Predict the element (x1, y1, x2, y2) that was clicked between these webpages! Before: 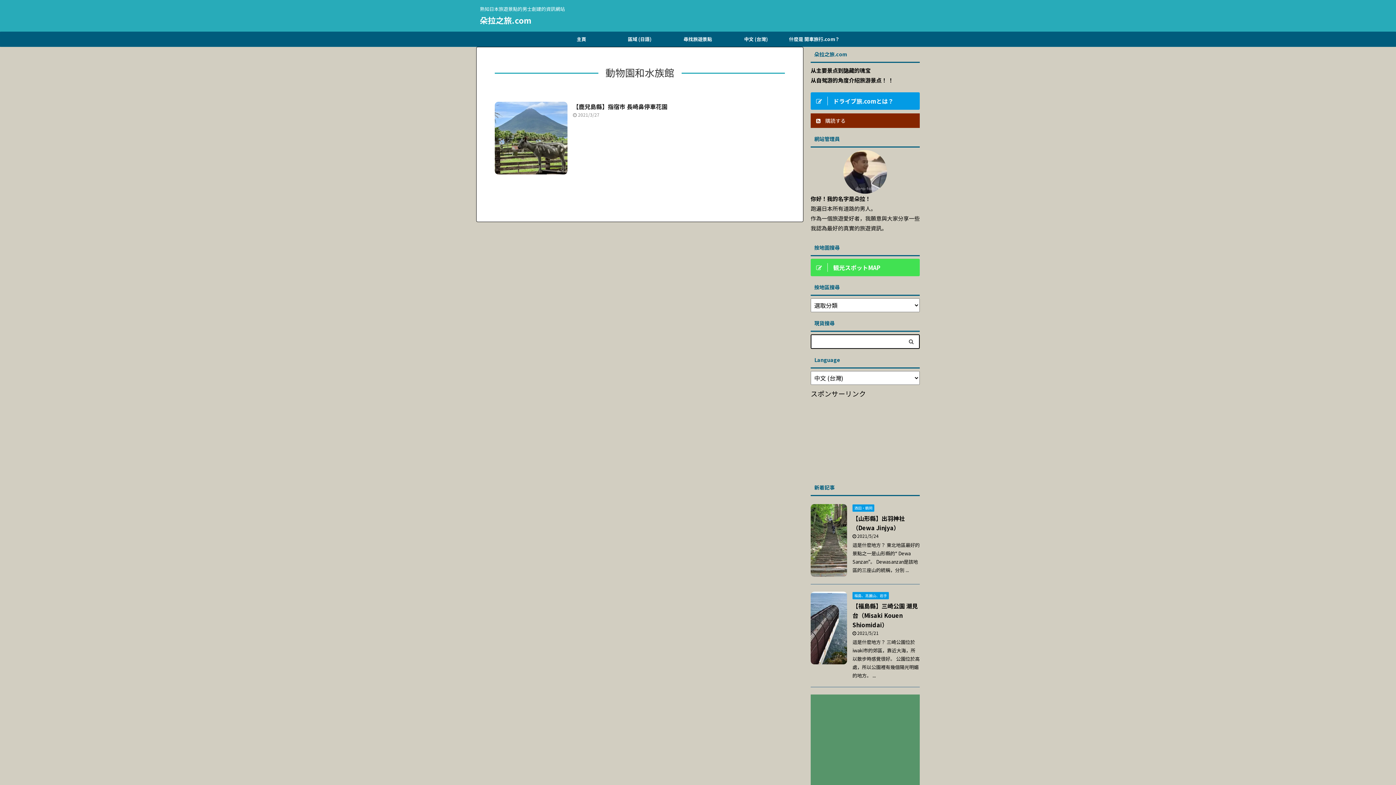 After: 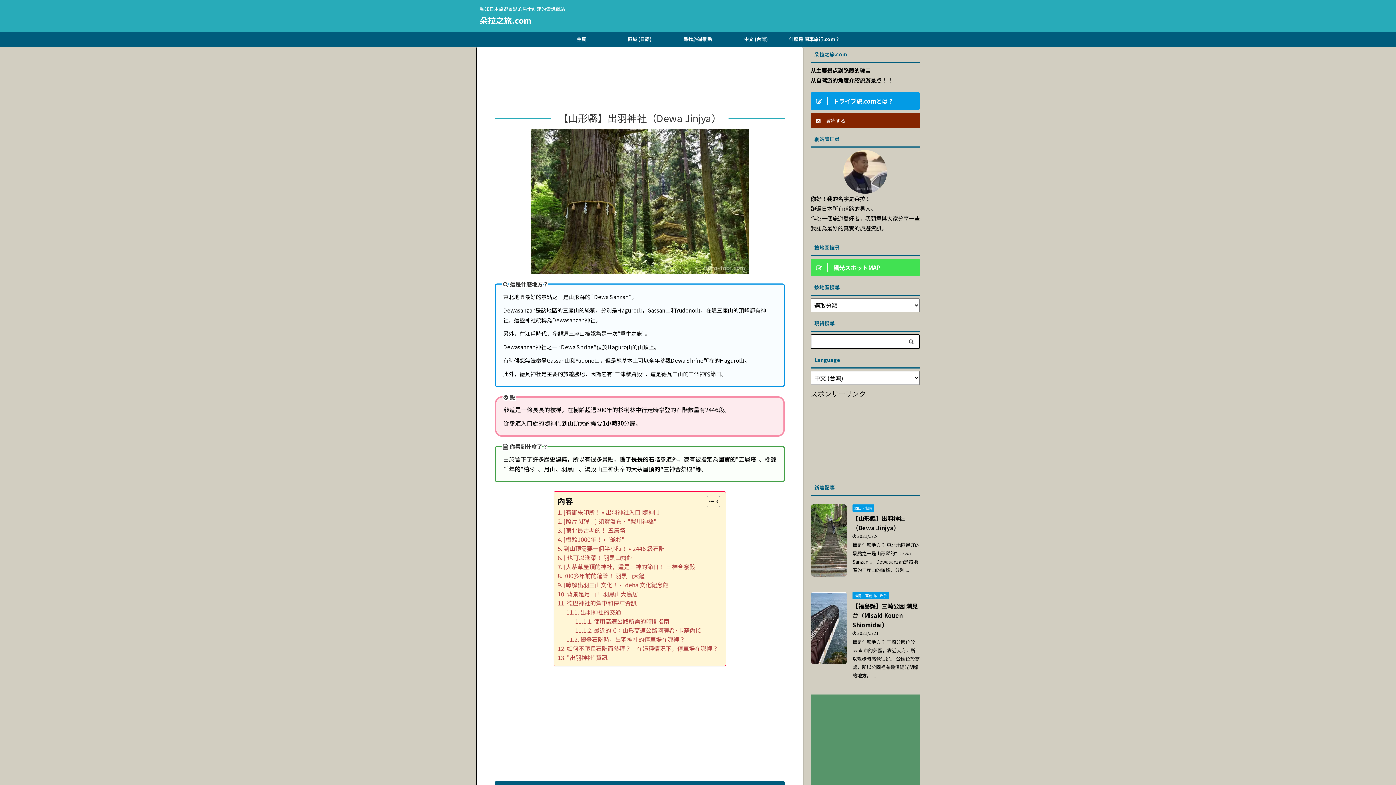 Action: bbox: (810, 568, 847, 577)